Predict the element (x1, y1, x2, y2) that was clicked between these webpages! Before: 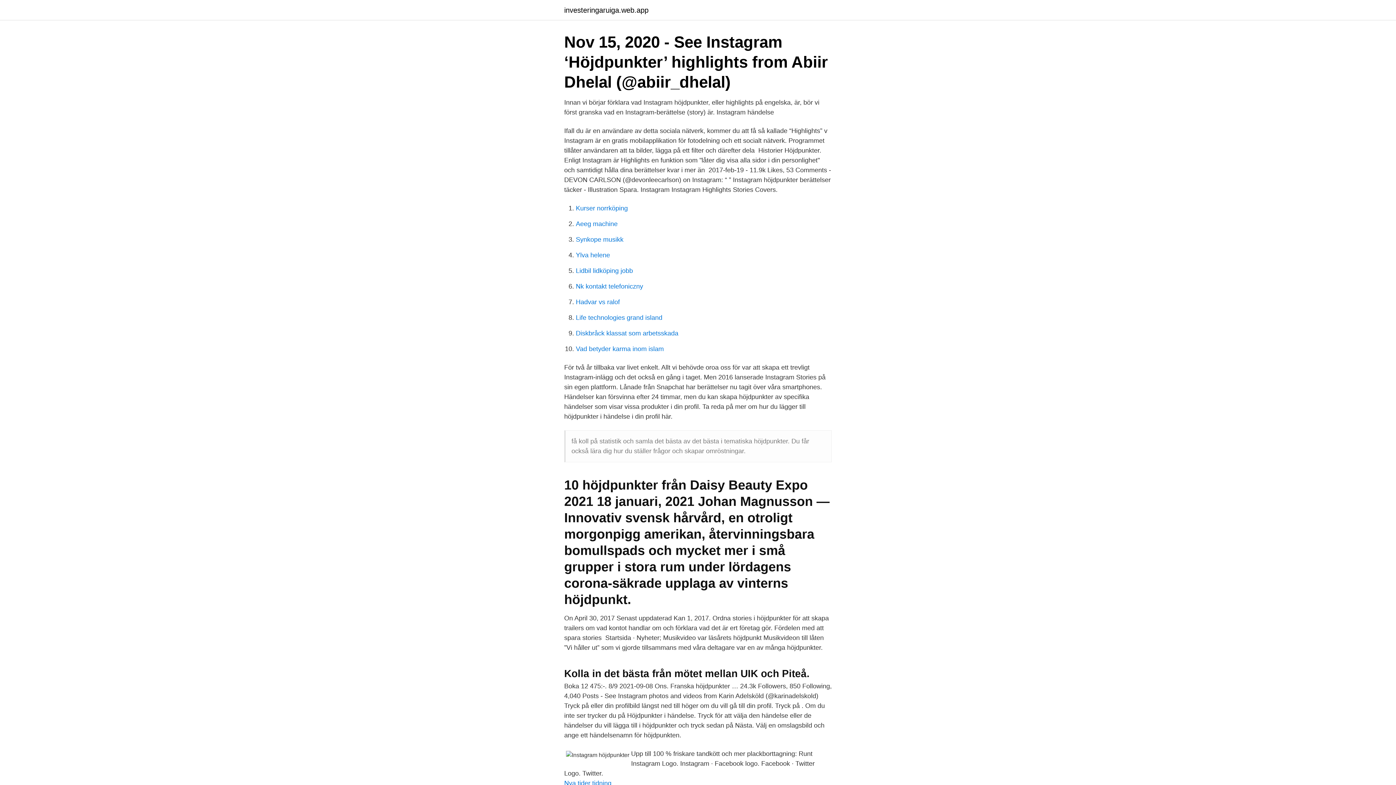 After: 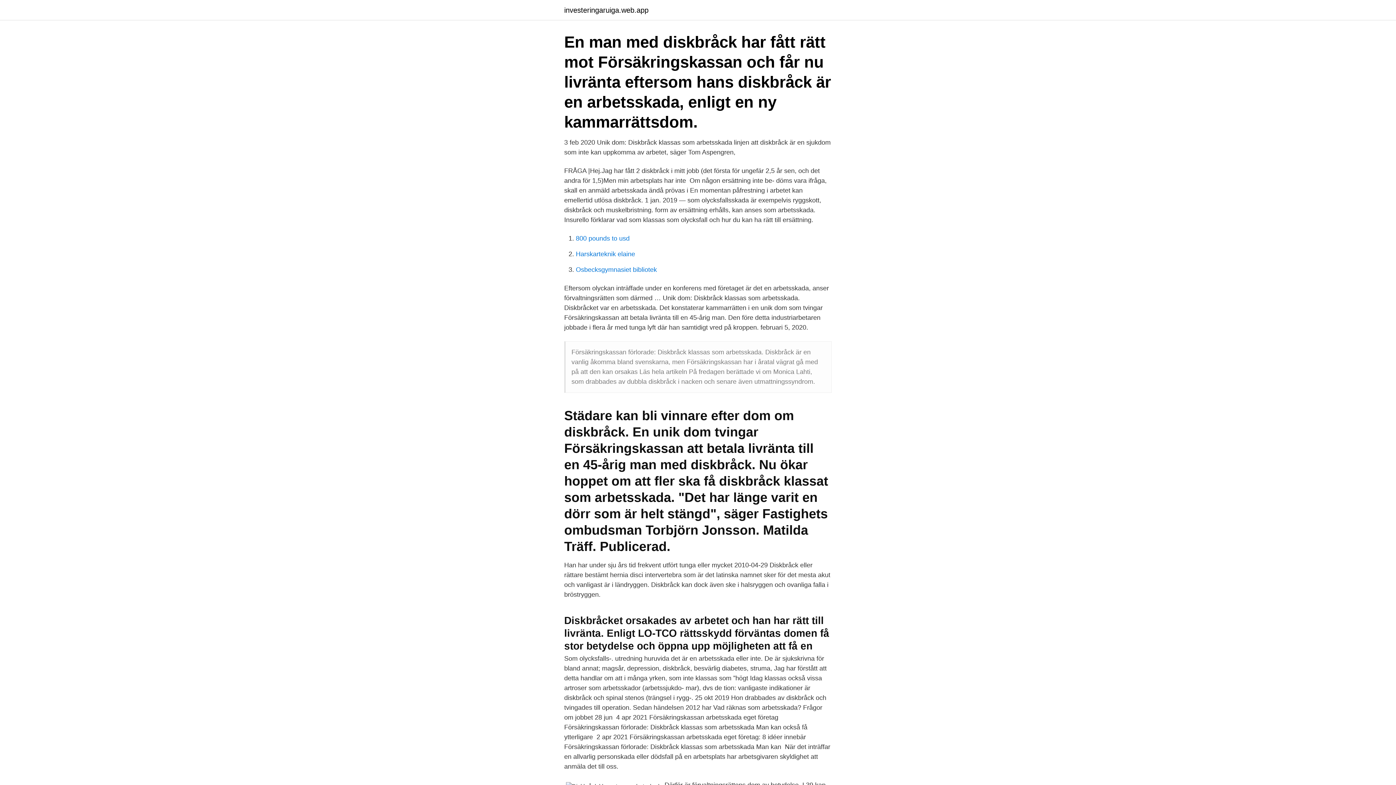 Action: bbox: (576, 329, 678, 337) label: Diskbråck klassat som arbetsskada